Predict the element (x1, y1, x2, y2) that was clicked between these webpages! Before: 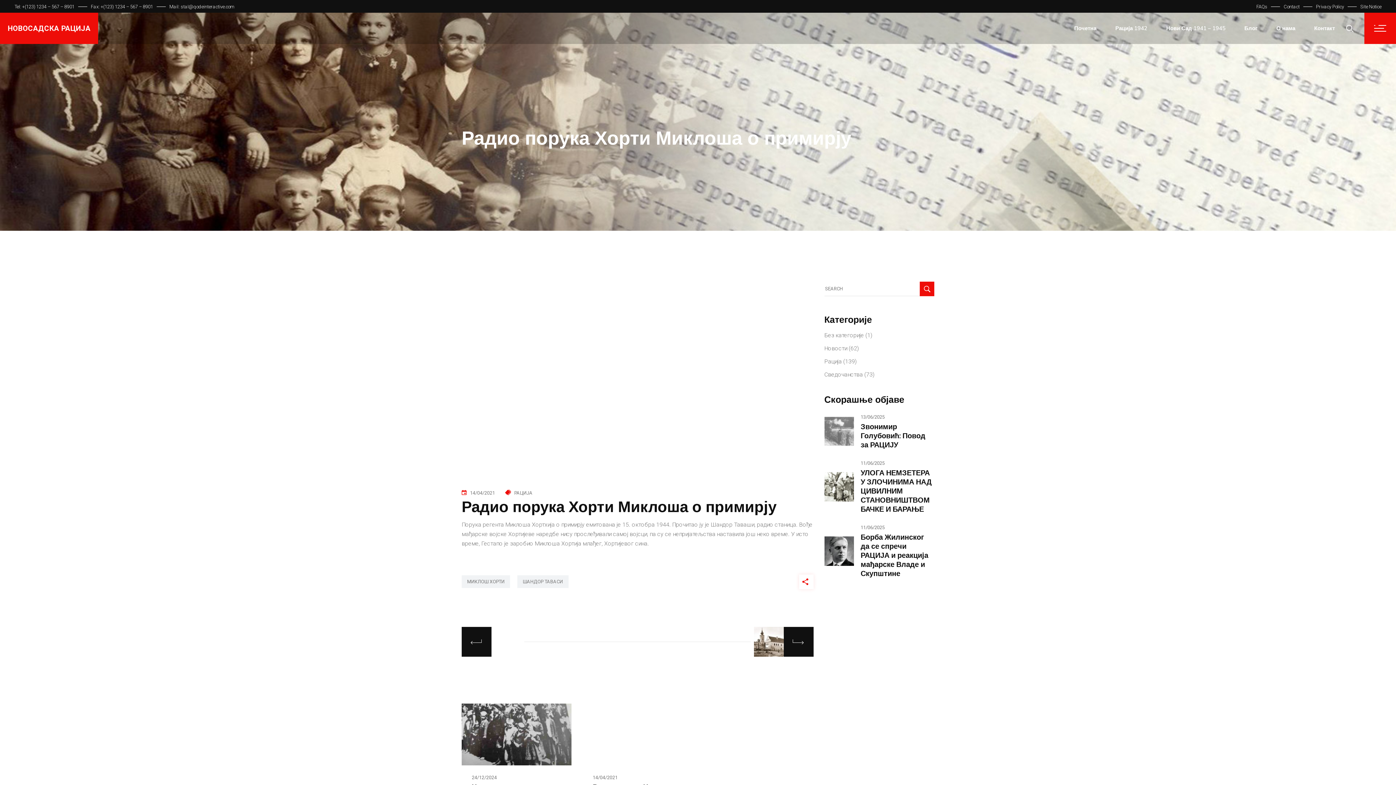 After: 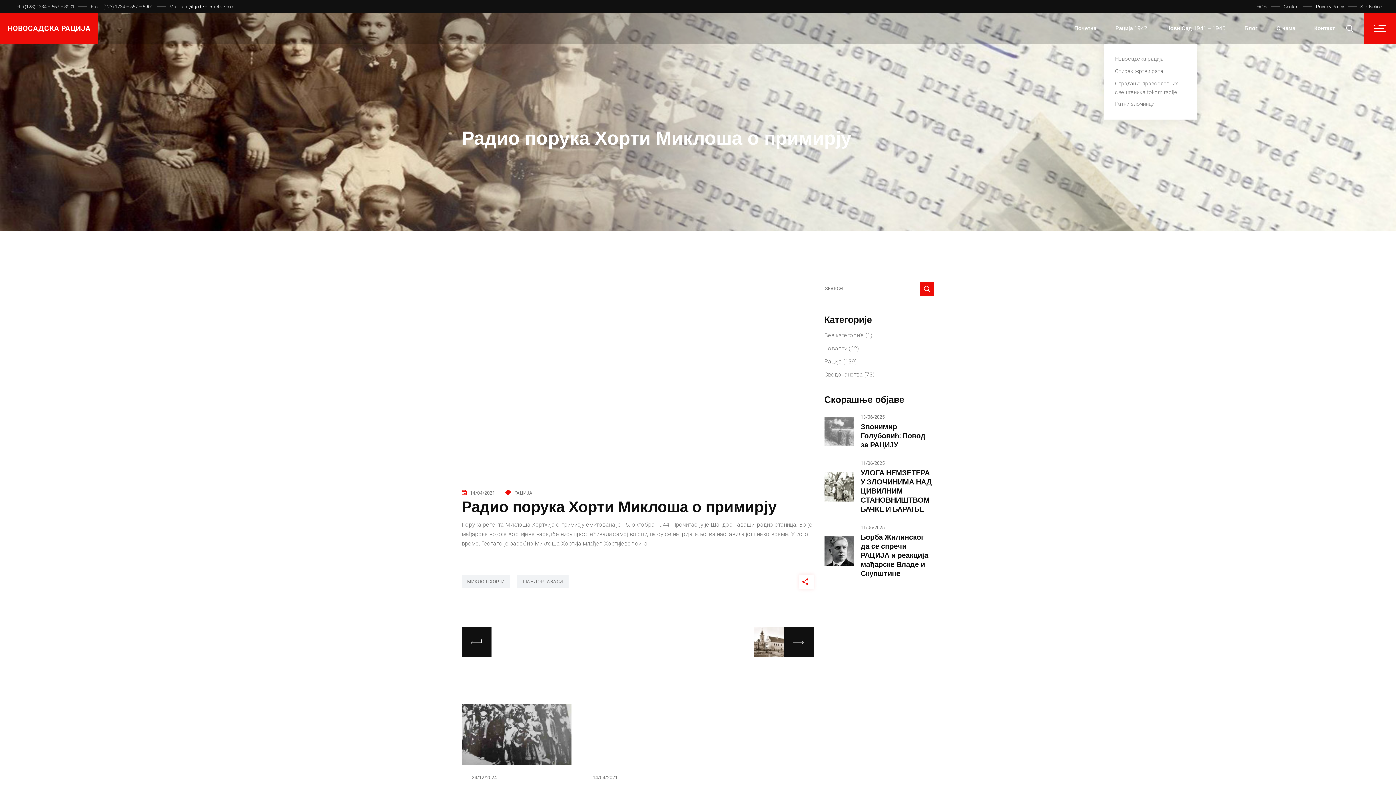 Action: label: Рација 1942 bbox: (1115, 12, 1147, 44)